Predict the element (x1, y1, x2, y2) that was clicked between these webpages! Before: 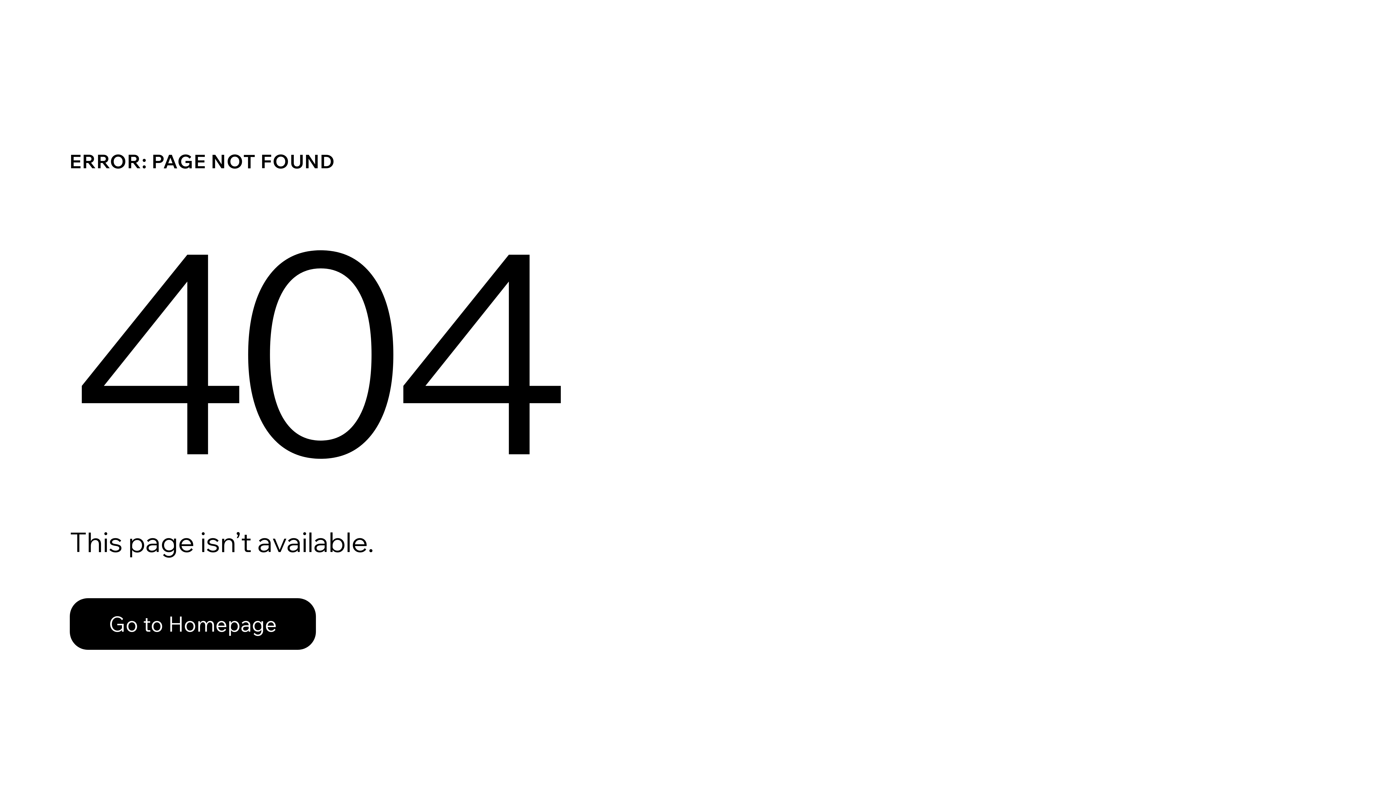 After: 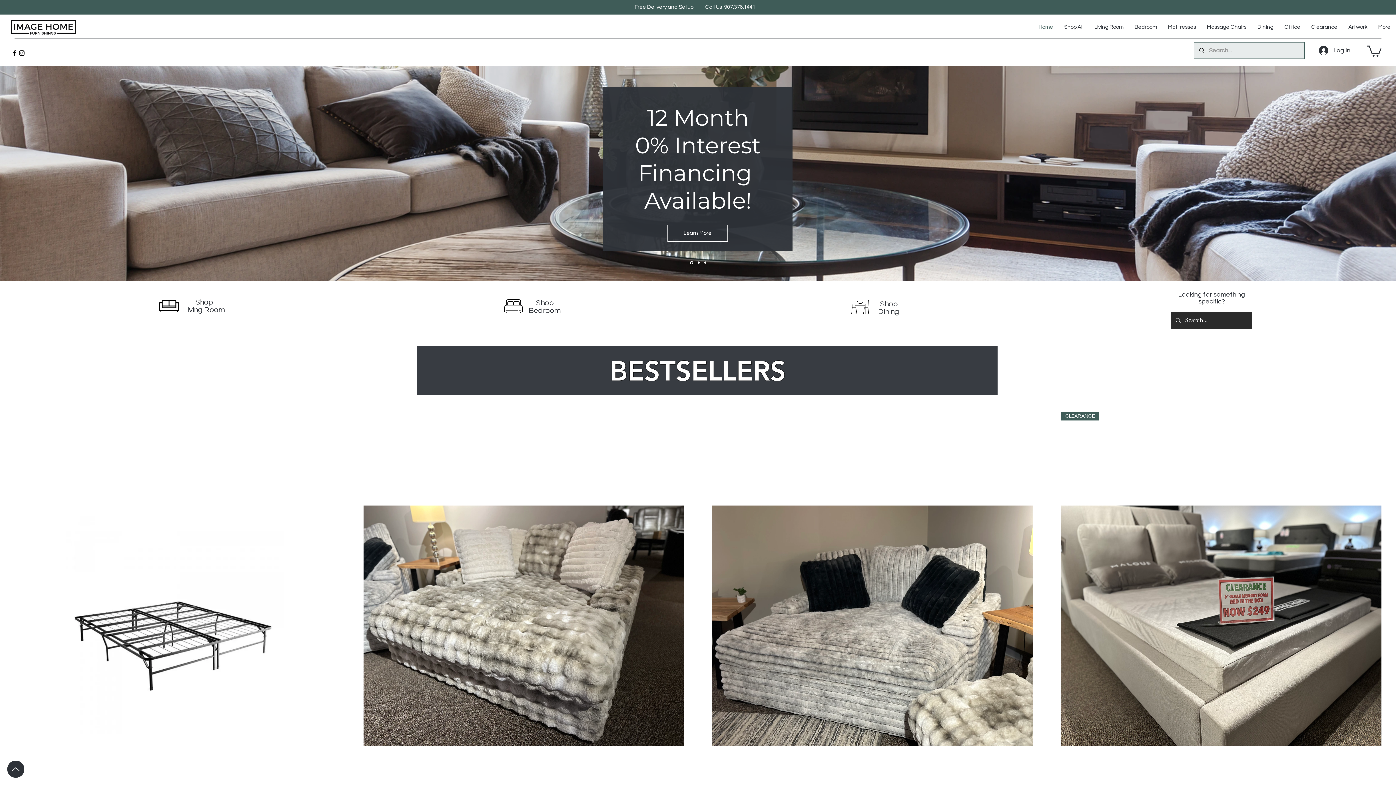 Action: label: Go to Homepage bbox: (69, 582, 768, 659)